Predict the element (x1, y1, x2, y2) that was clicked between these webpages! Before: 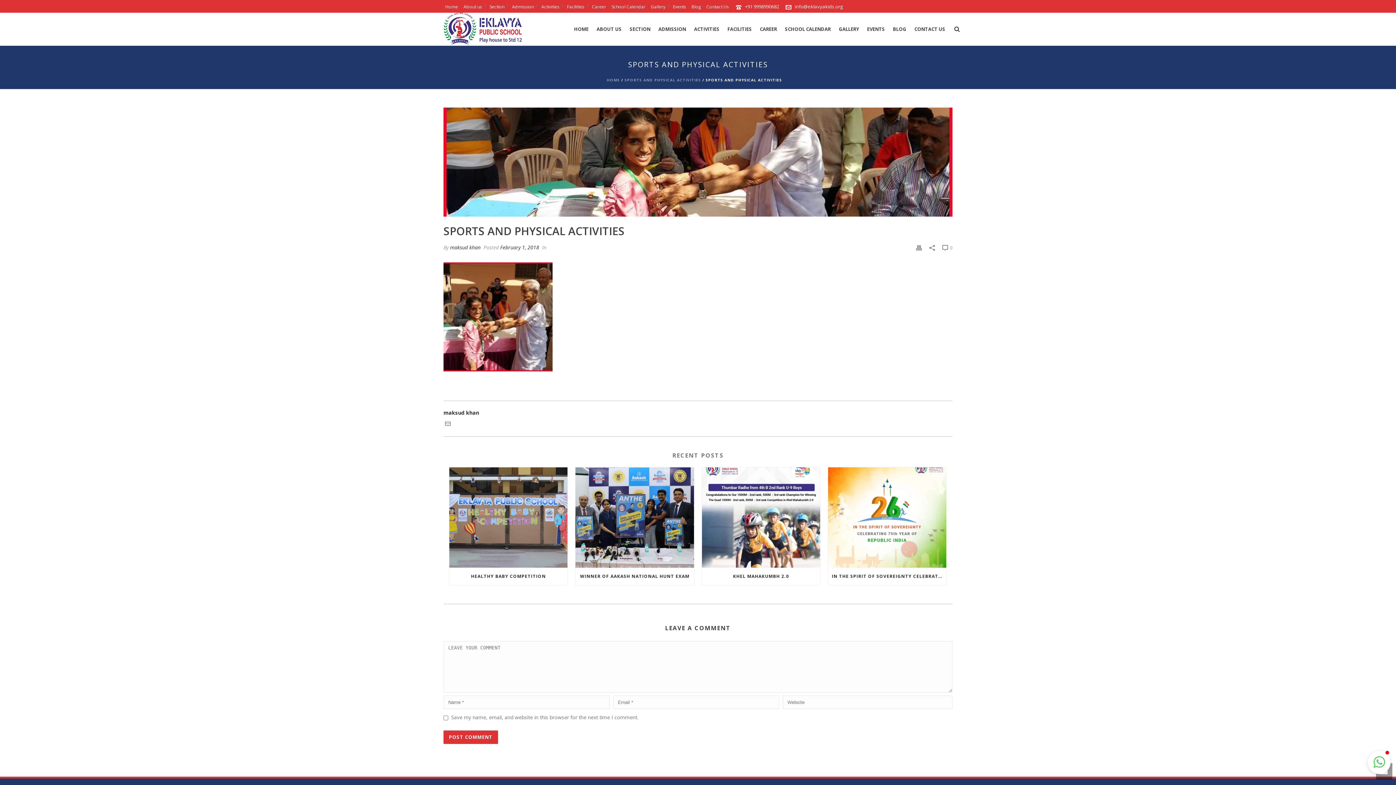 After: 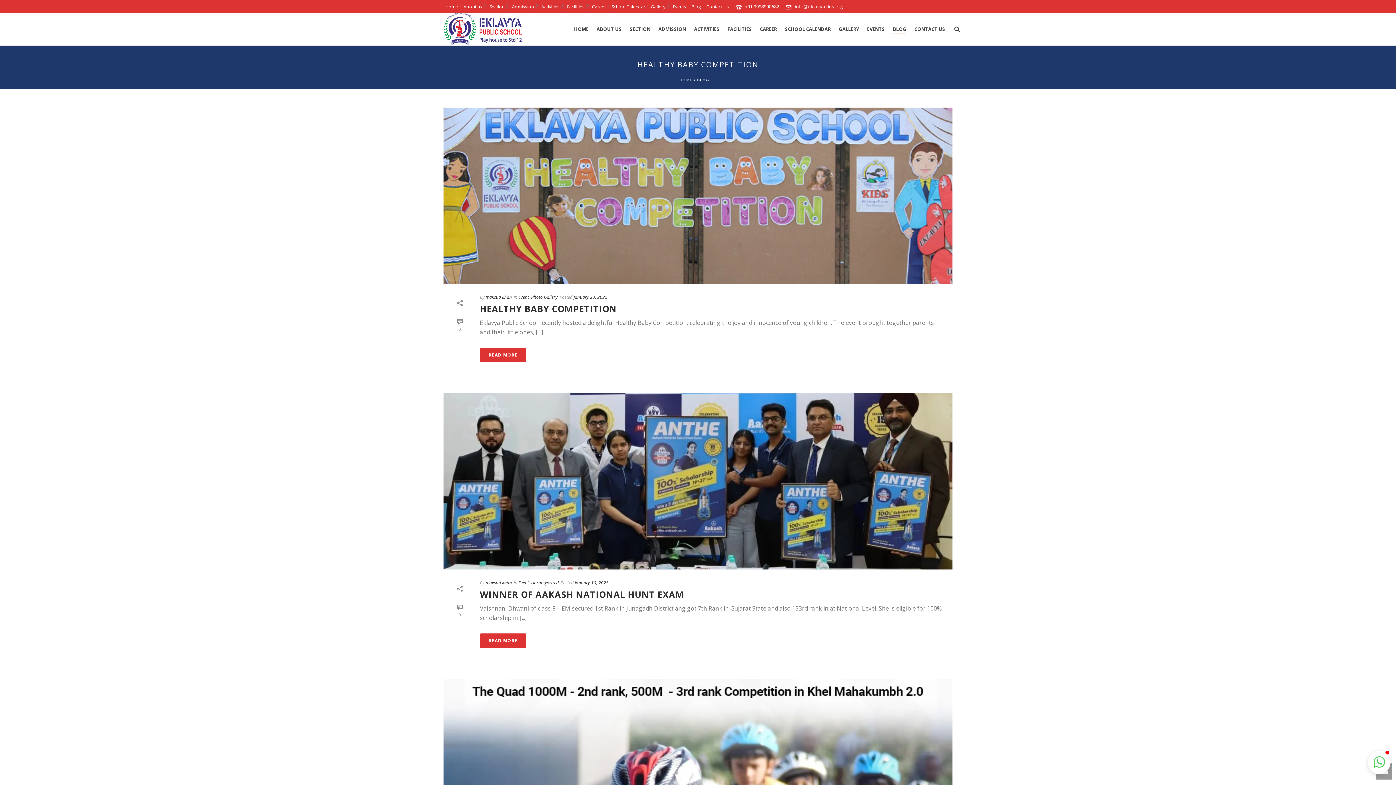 Action: bbox: (689, 5, 703, 8) label: Blog